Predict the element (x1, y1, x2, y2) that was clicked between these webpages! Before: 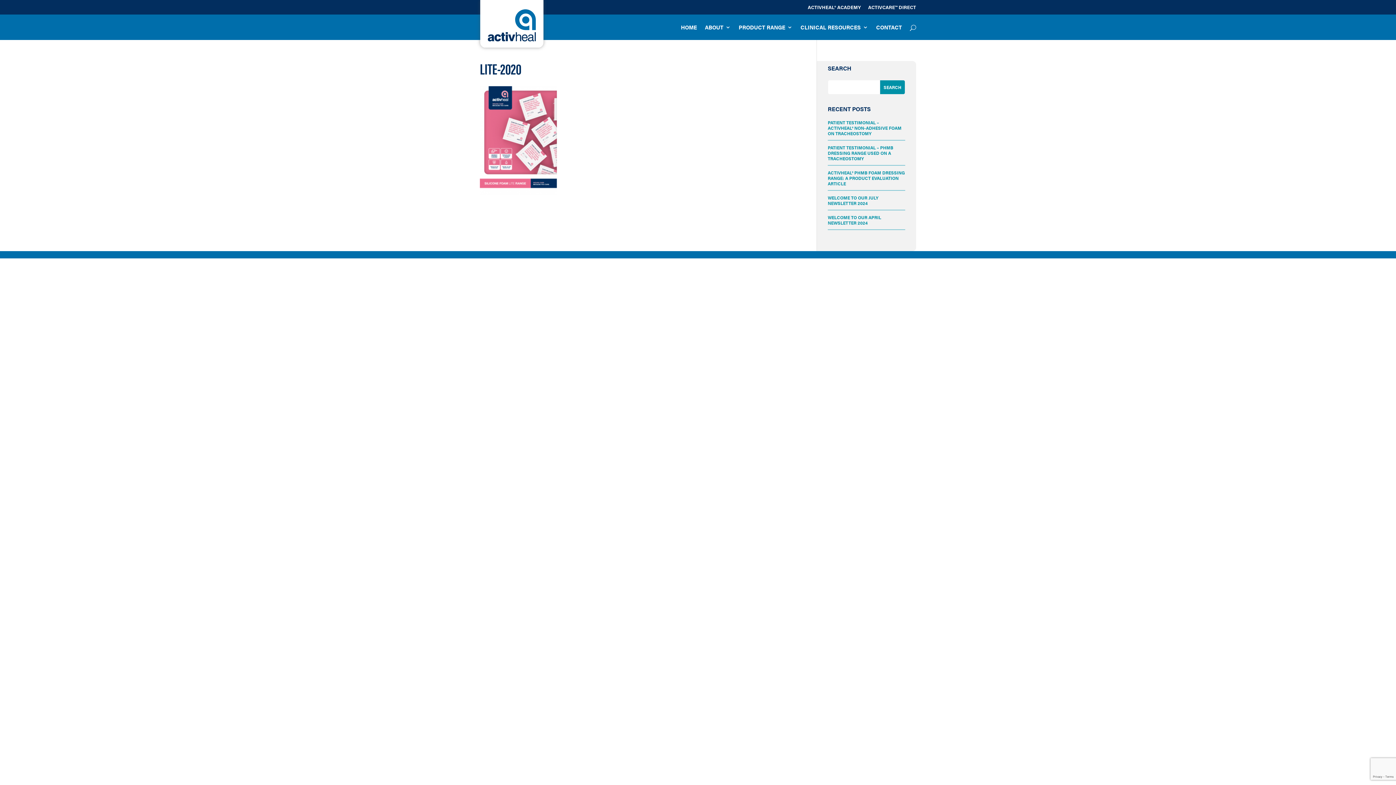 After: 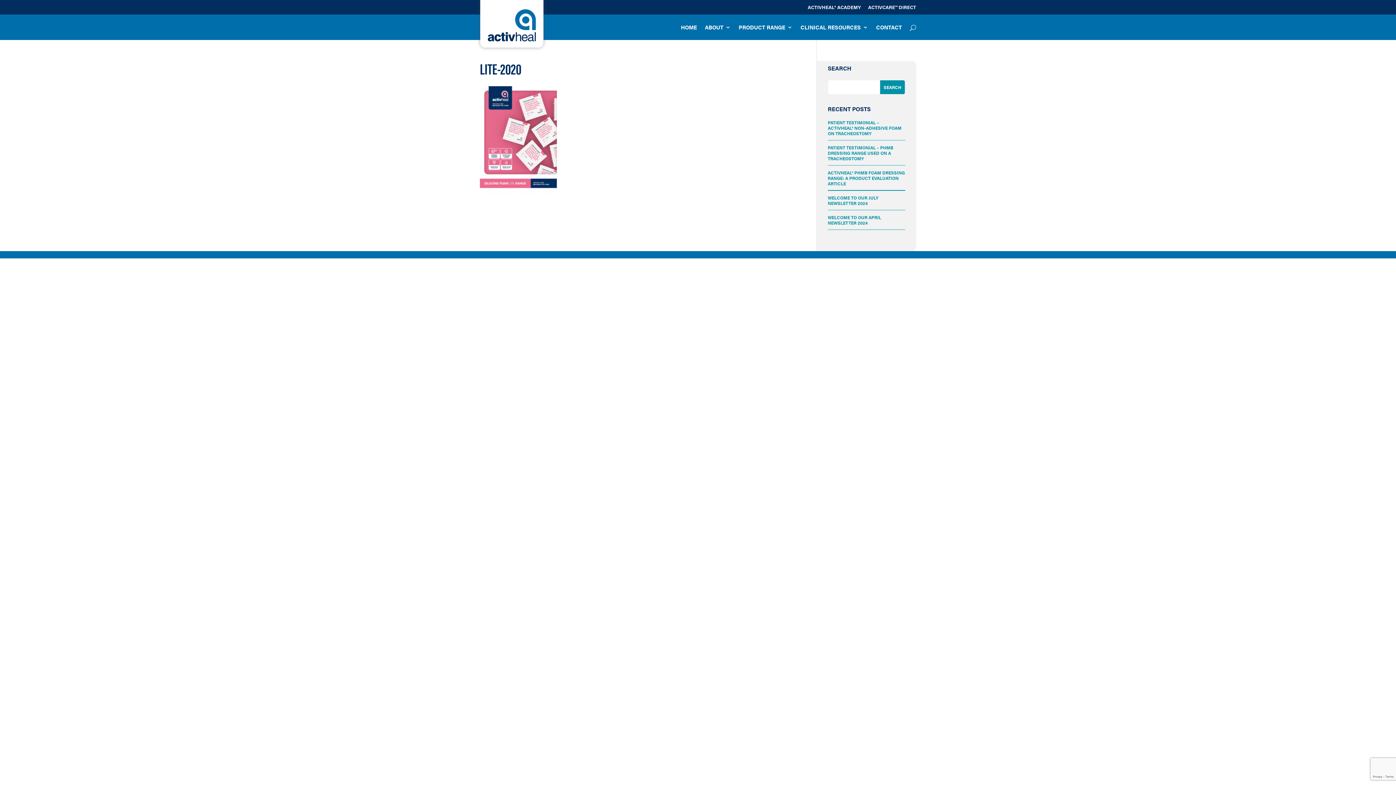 Action: bbox: (828, 169, 905, 186) label: ACTIVHEAL® PHMB FOAM DRESSING RANGE: A PRODUCT EVALUATION ARTICLE